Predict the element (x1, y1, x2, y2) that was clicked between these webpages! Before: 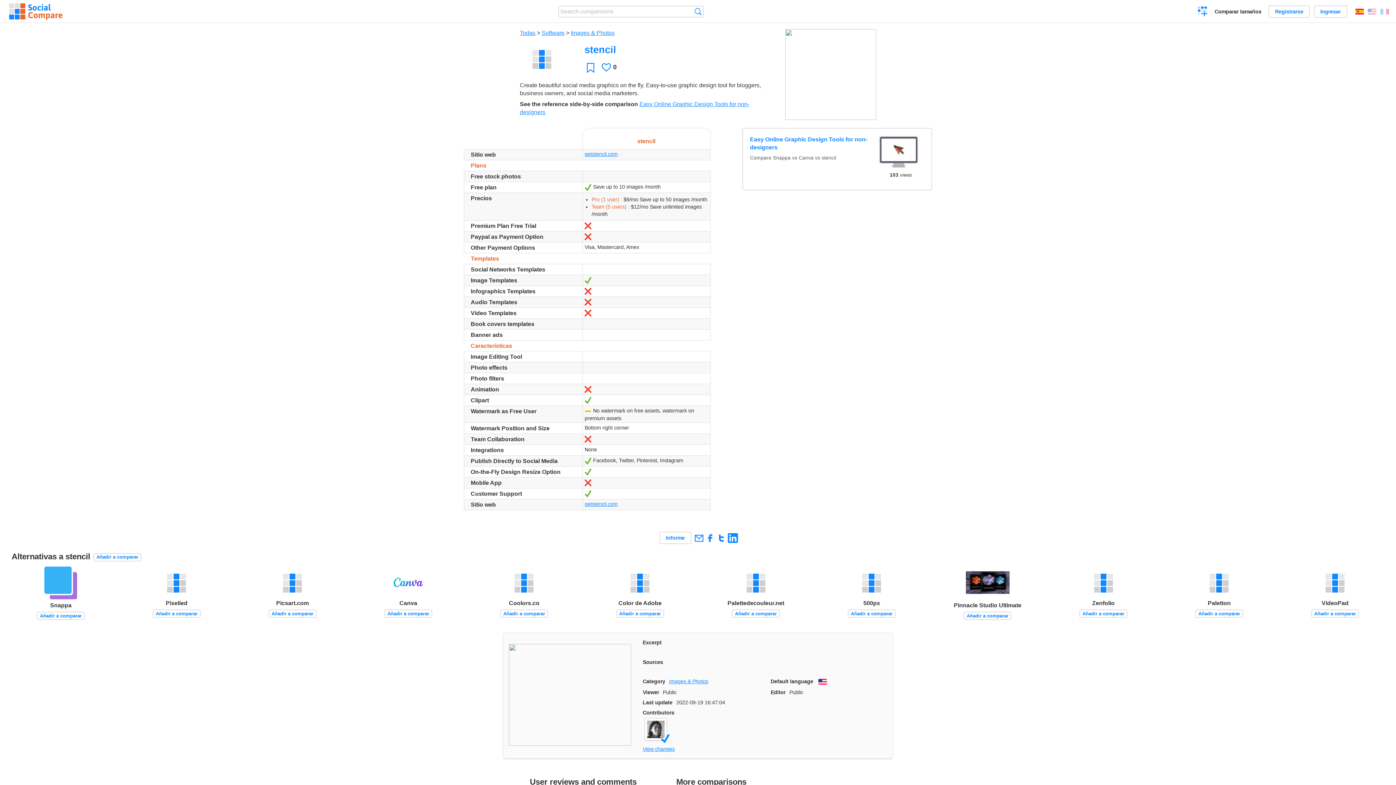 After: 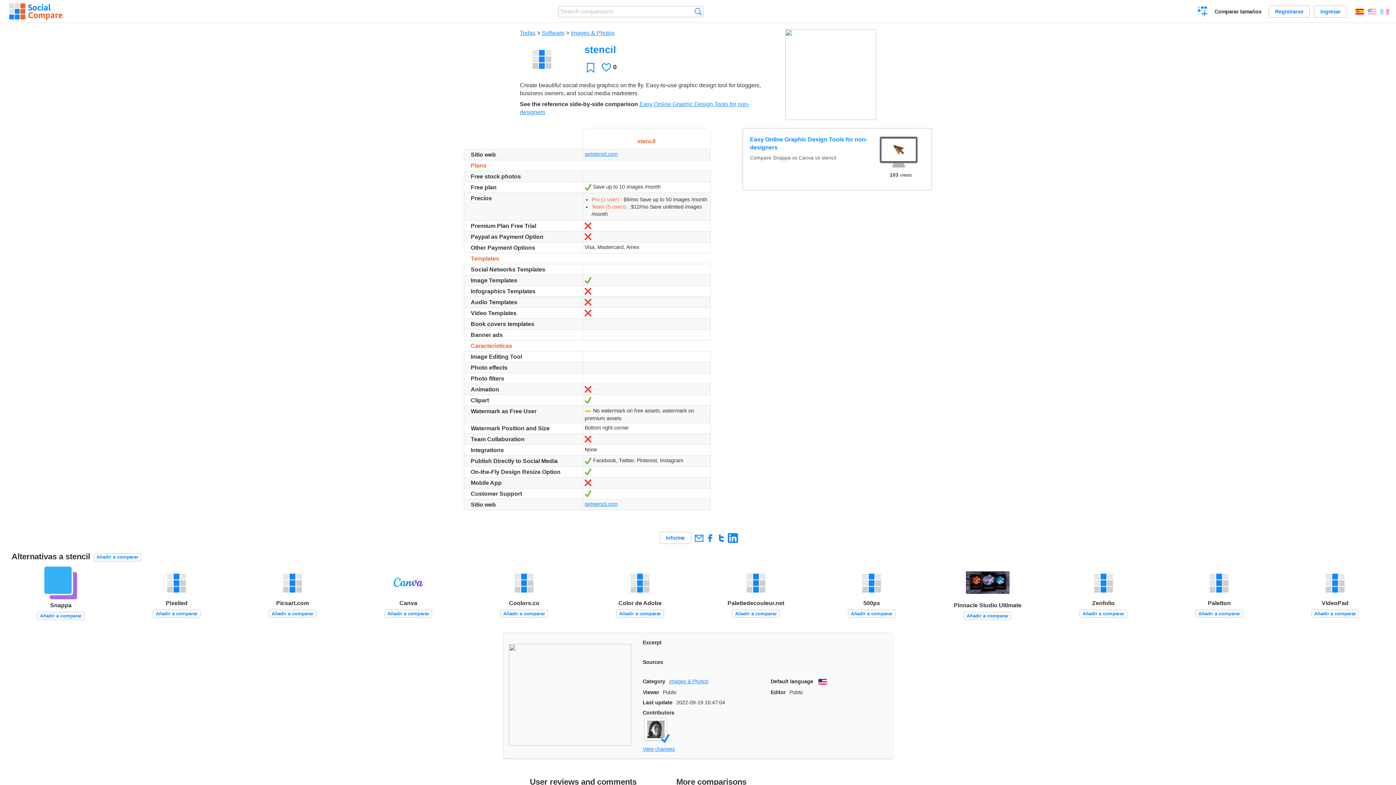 Action: bbox: (716, 533, 726, 543)